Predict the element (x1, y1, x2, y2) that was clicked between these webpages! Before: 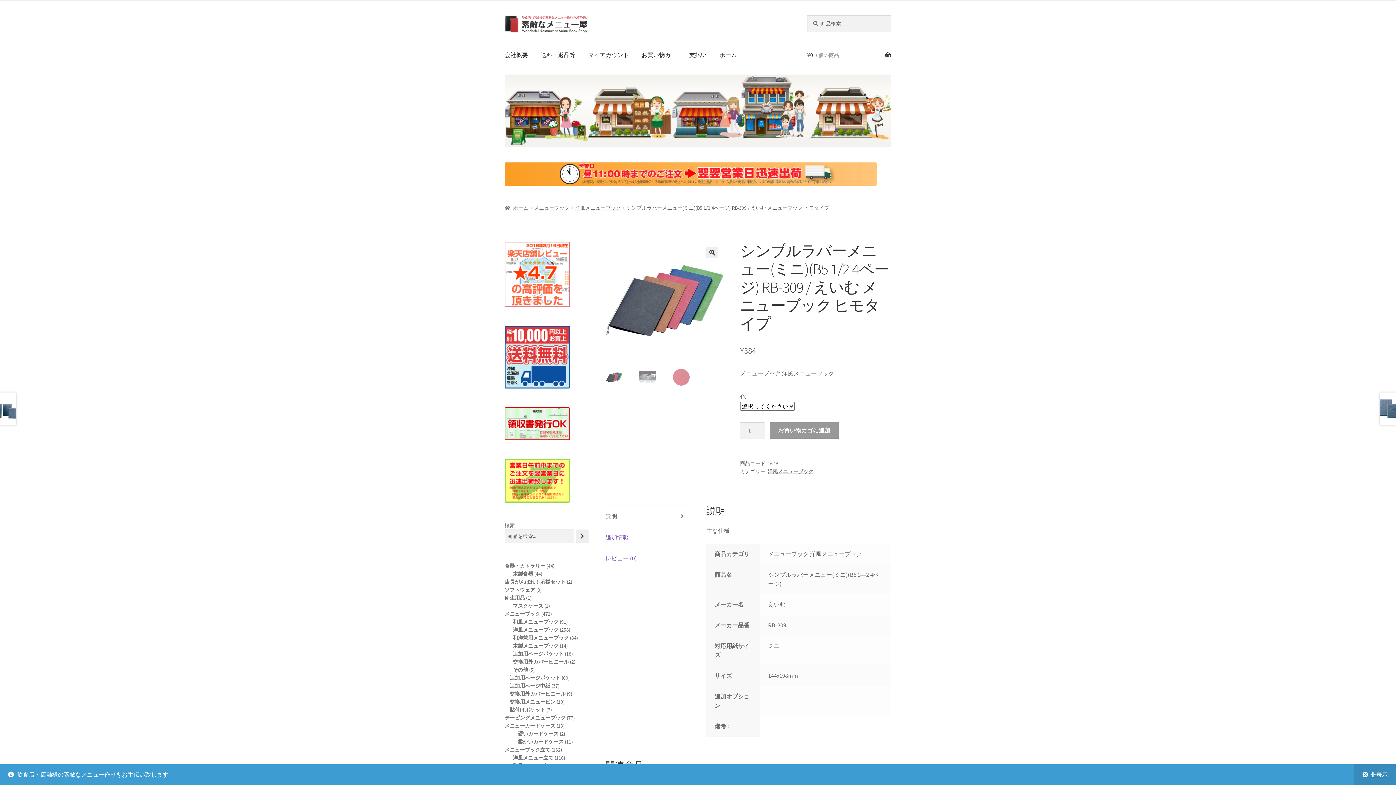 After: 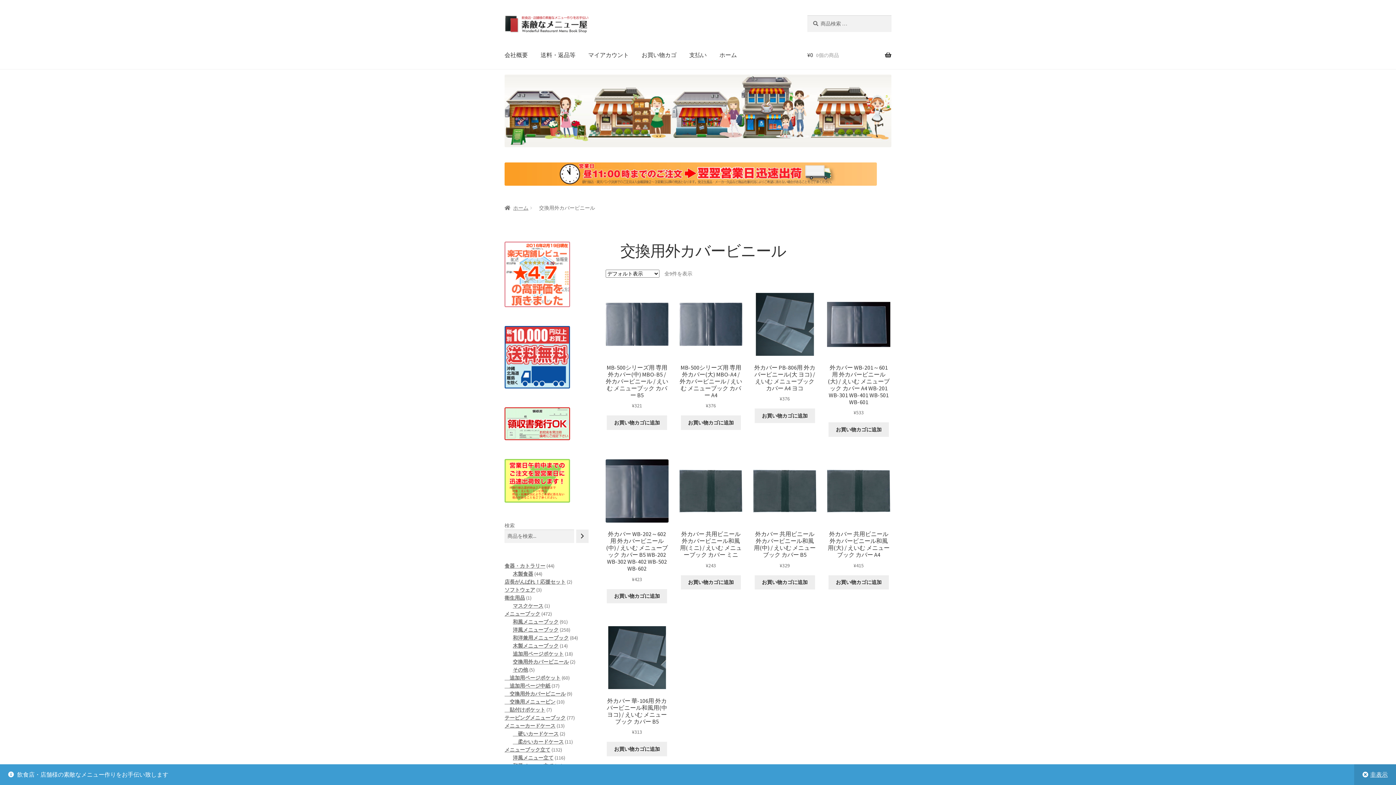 Action: bbox: (504, 690, 565, 697) label: 　交換用外カバービニール